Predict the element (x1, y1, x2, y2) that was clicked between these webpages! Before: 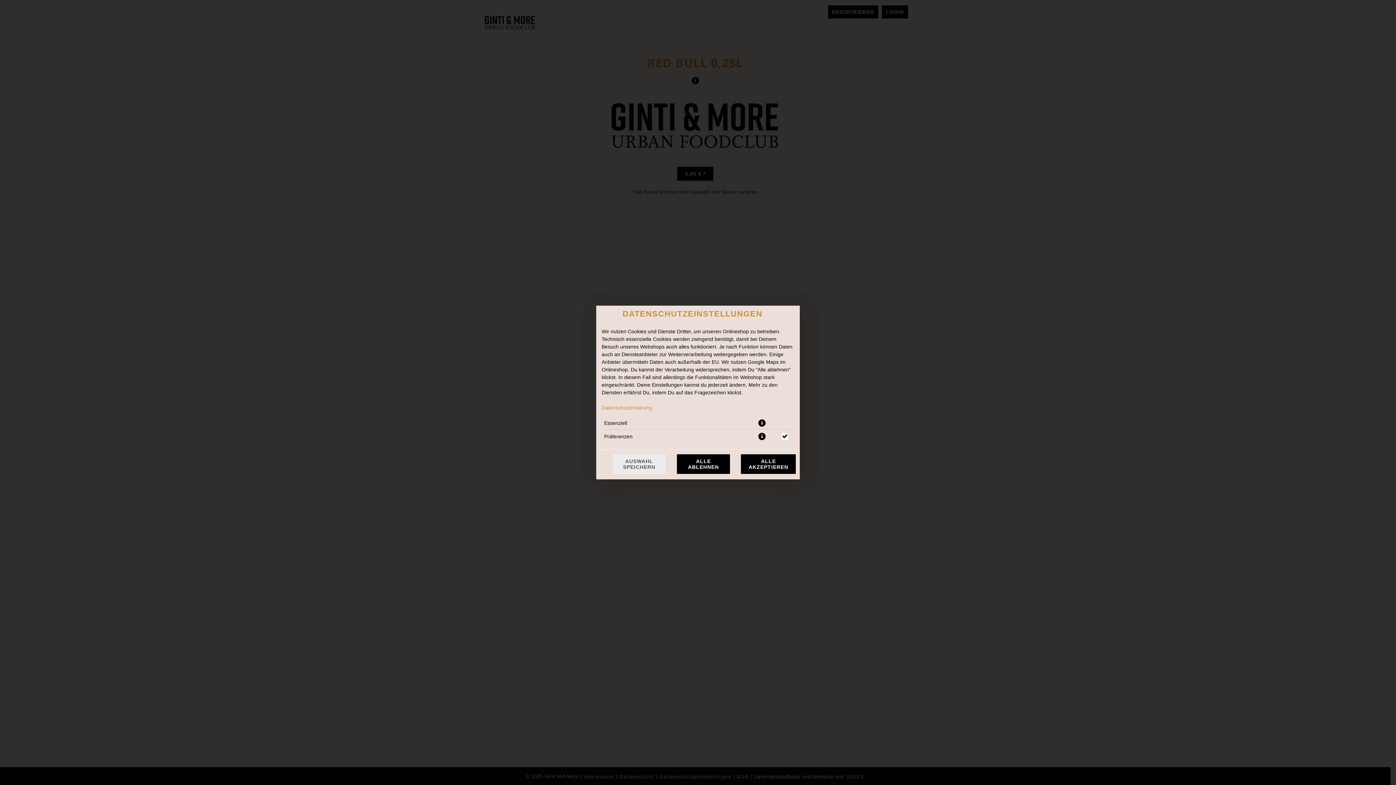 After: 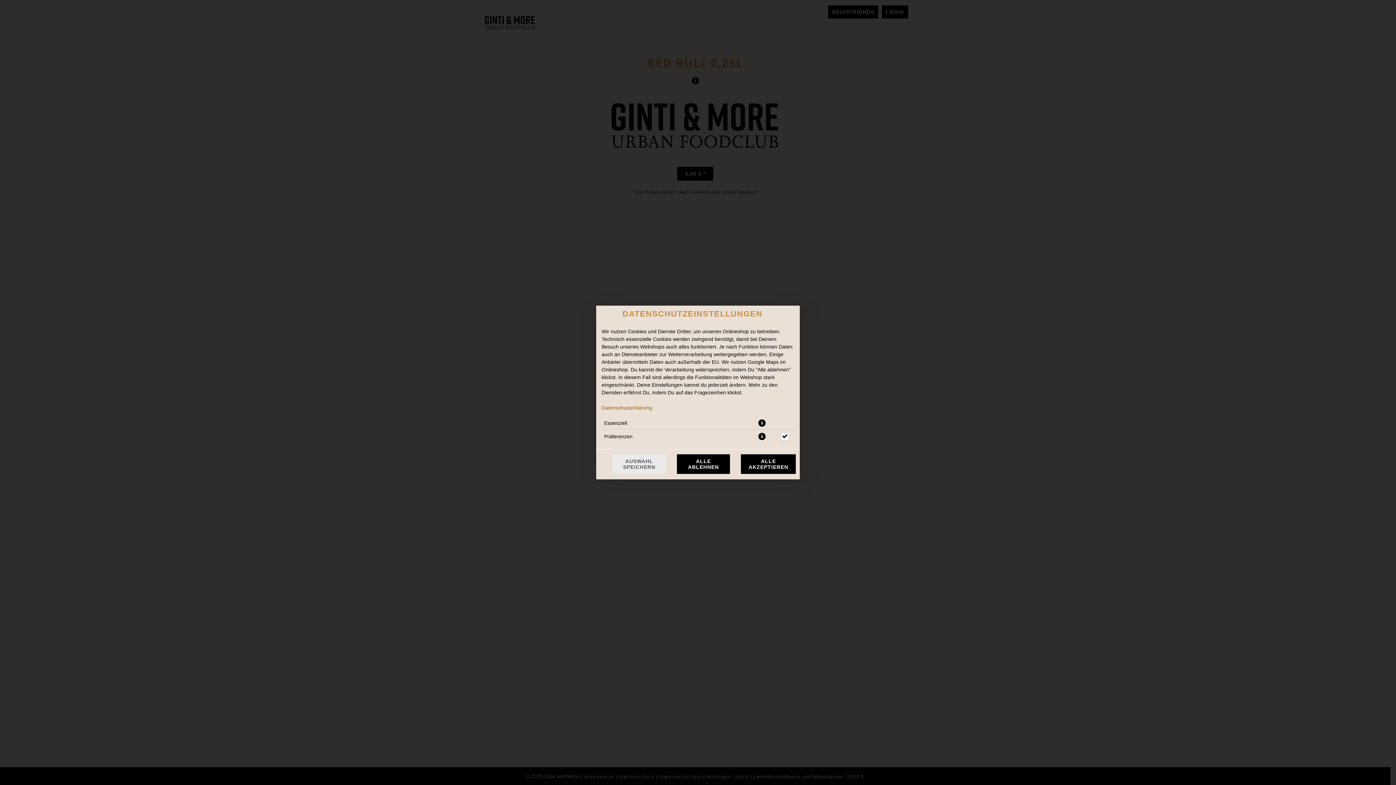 Action: bbox: (601, 405, 652, 410) label: Datenschutzerklärung